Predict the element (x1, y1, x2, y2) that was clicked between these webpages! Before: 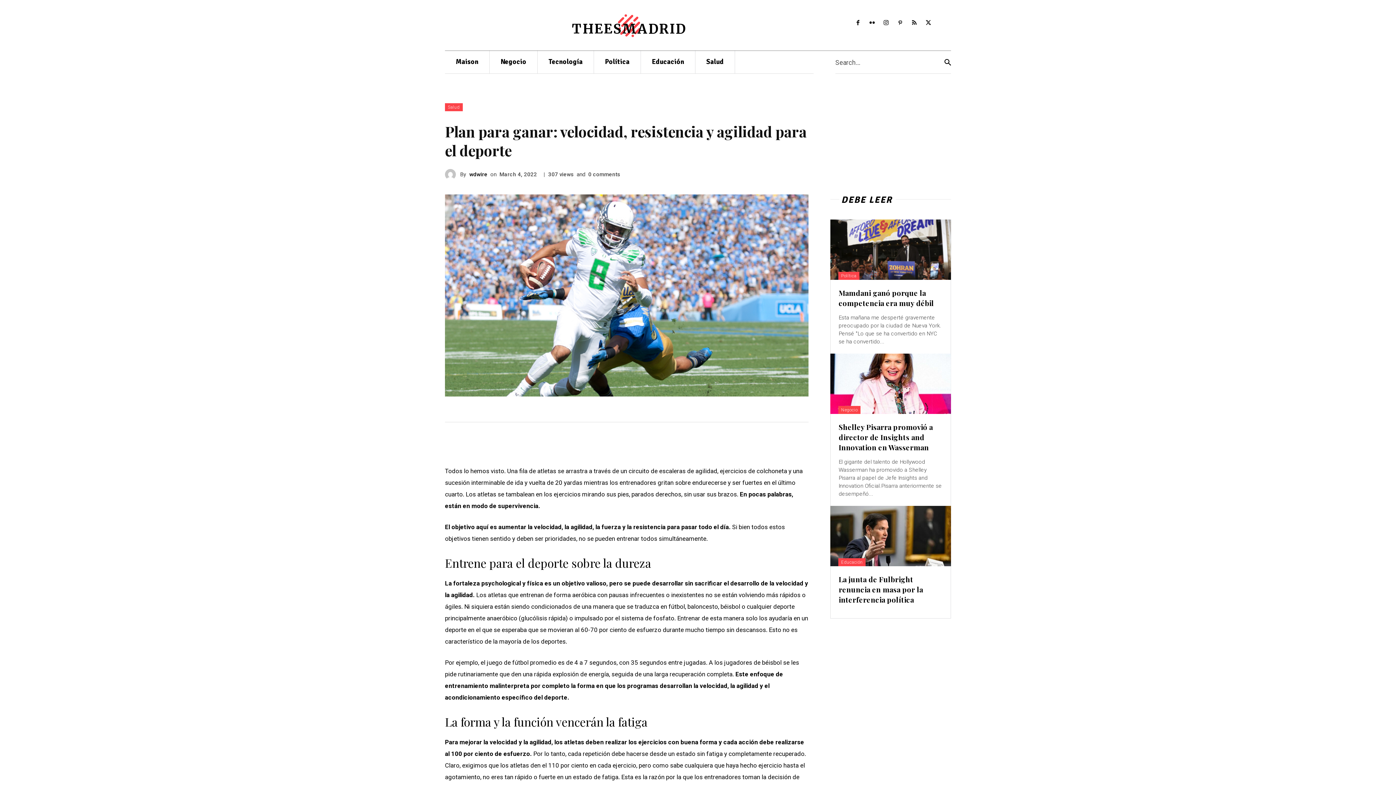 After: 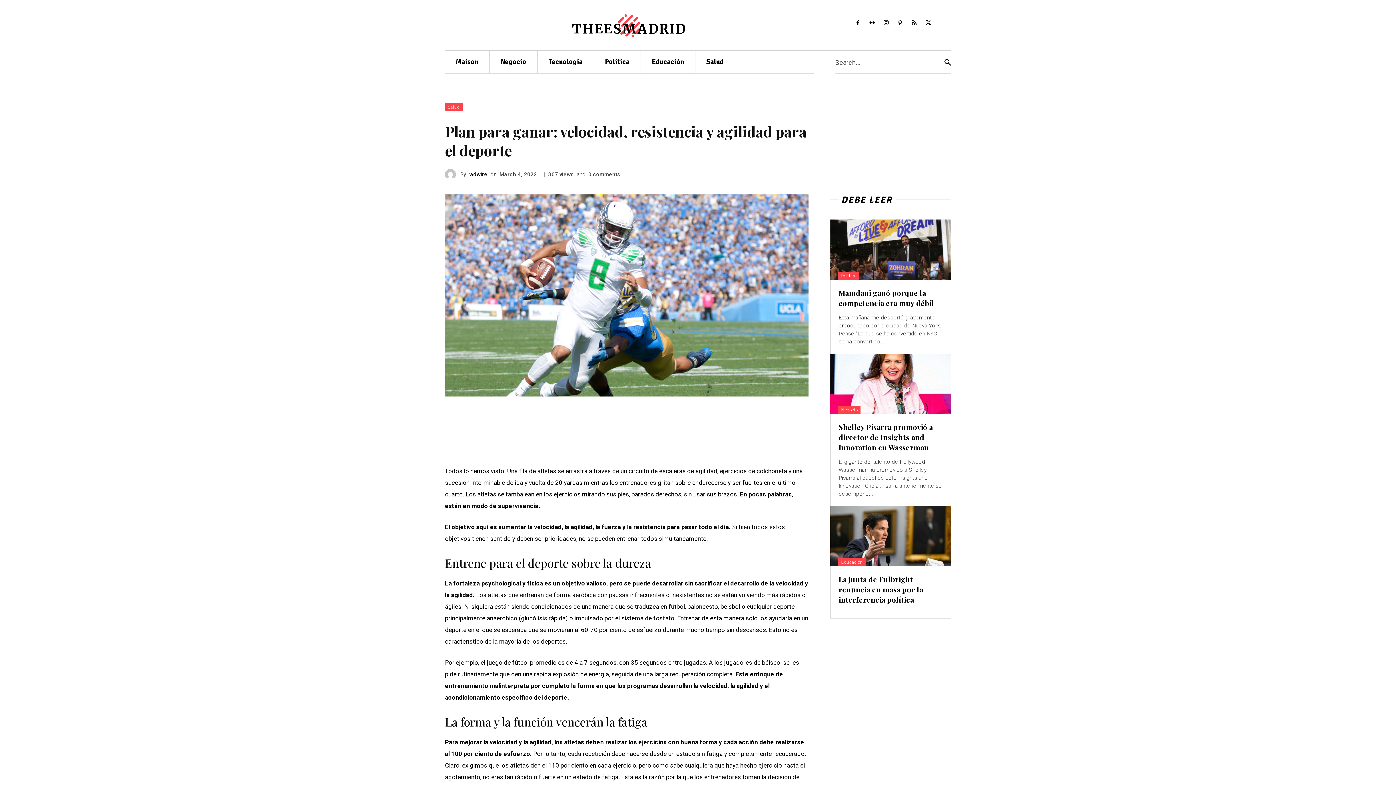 Action: label: 0 bbox: (588, 171, 591, 178)